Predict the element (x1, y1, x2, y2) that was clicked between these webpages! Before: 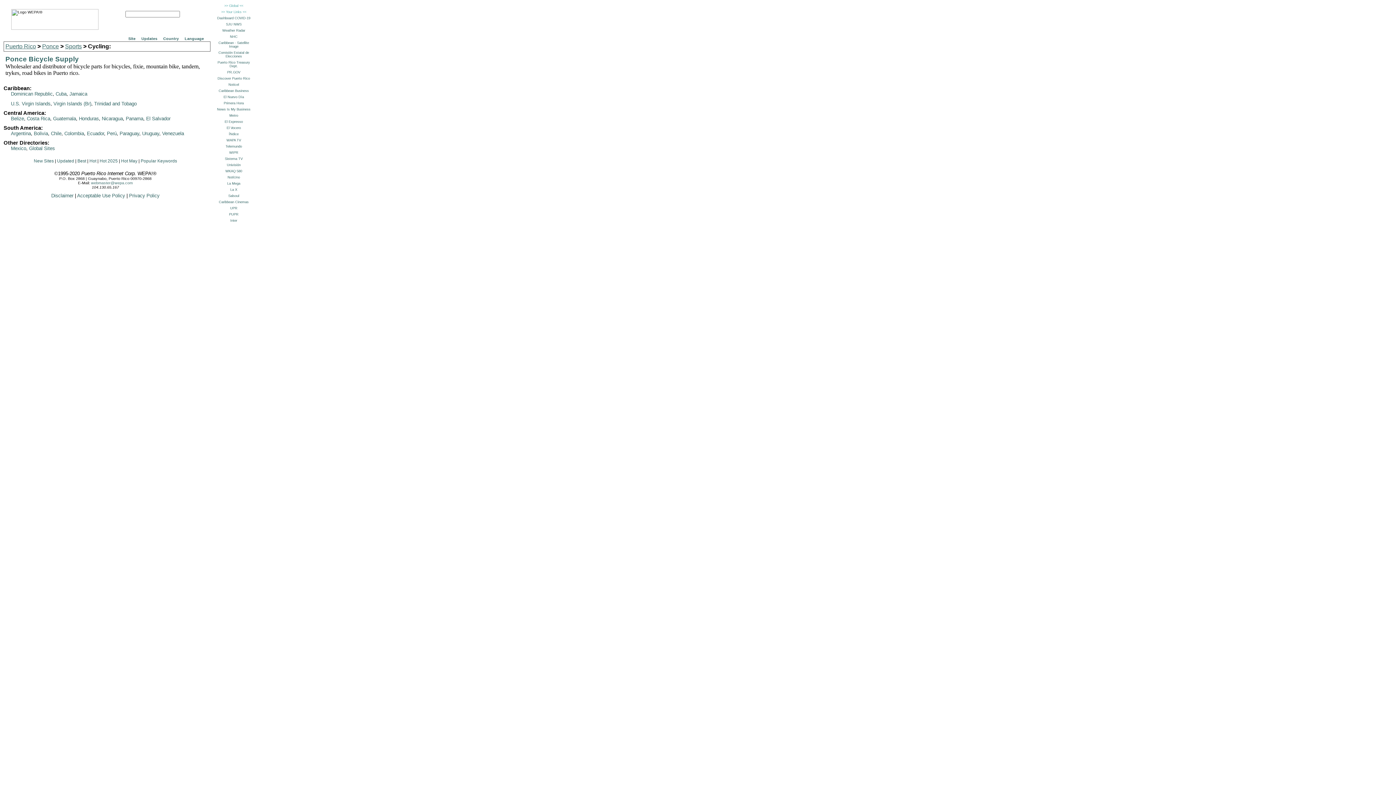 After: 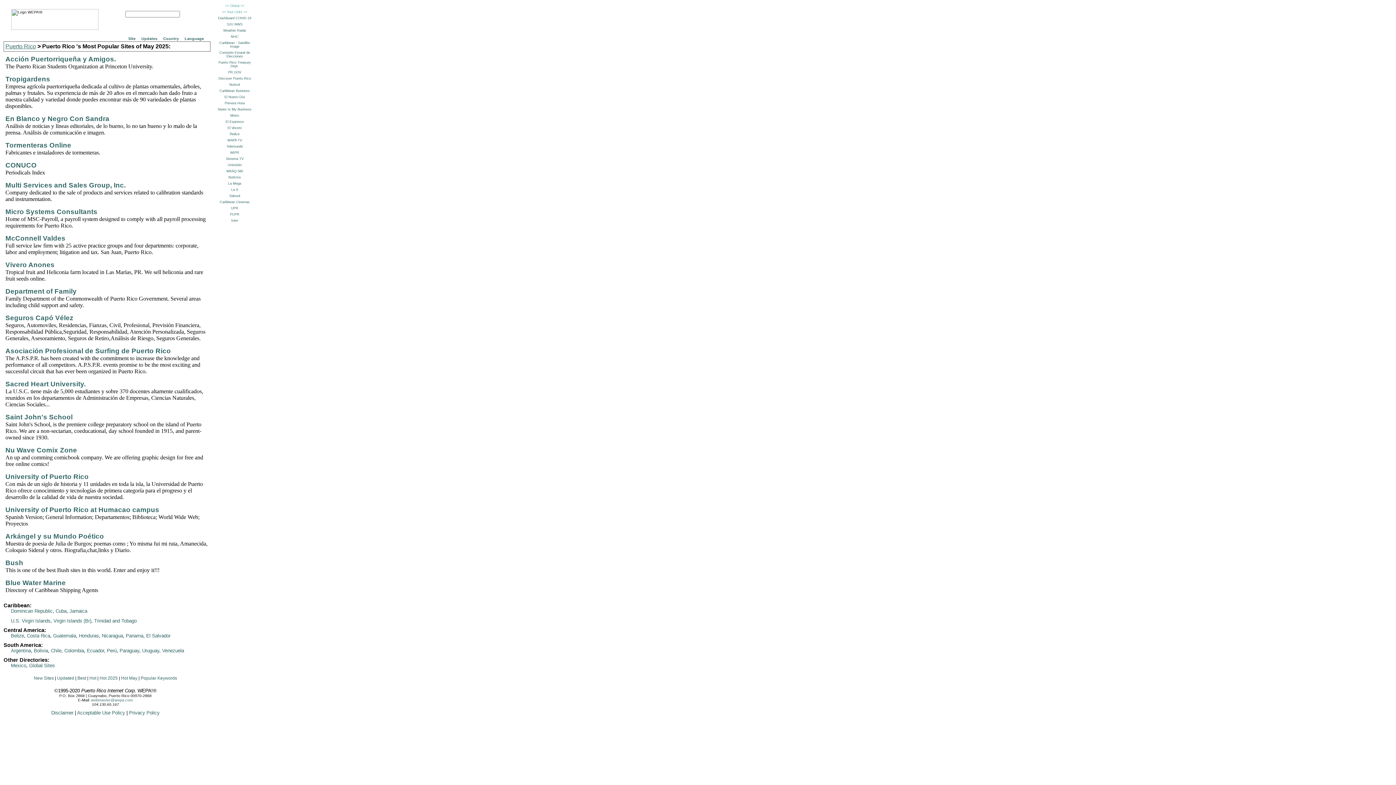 Action: bbox: (121, 158, 137, 163) label: Hot May